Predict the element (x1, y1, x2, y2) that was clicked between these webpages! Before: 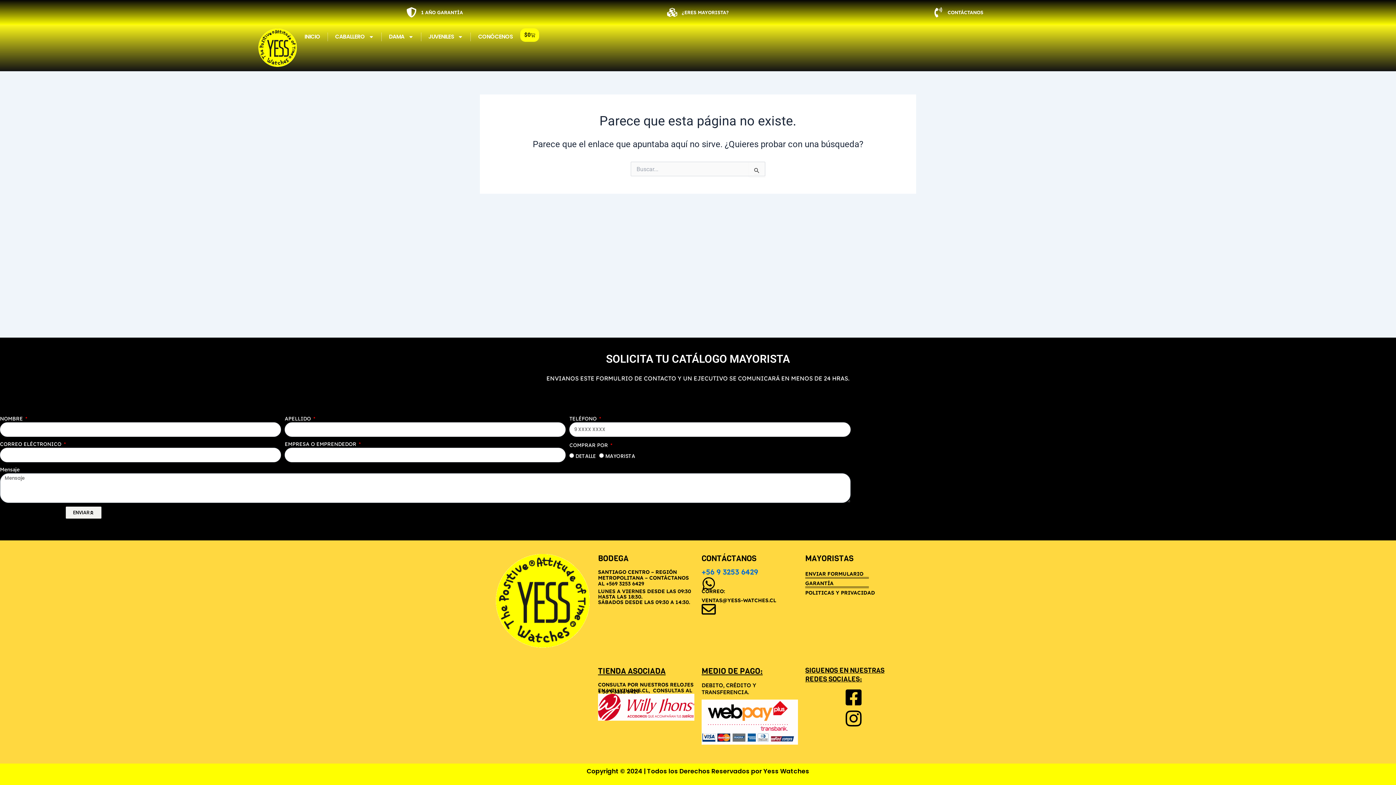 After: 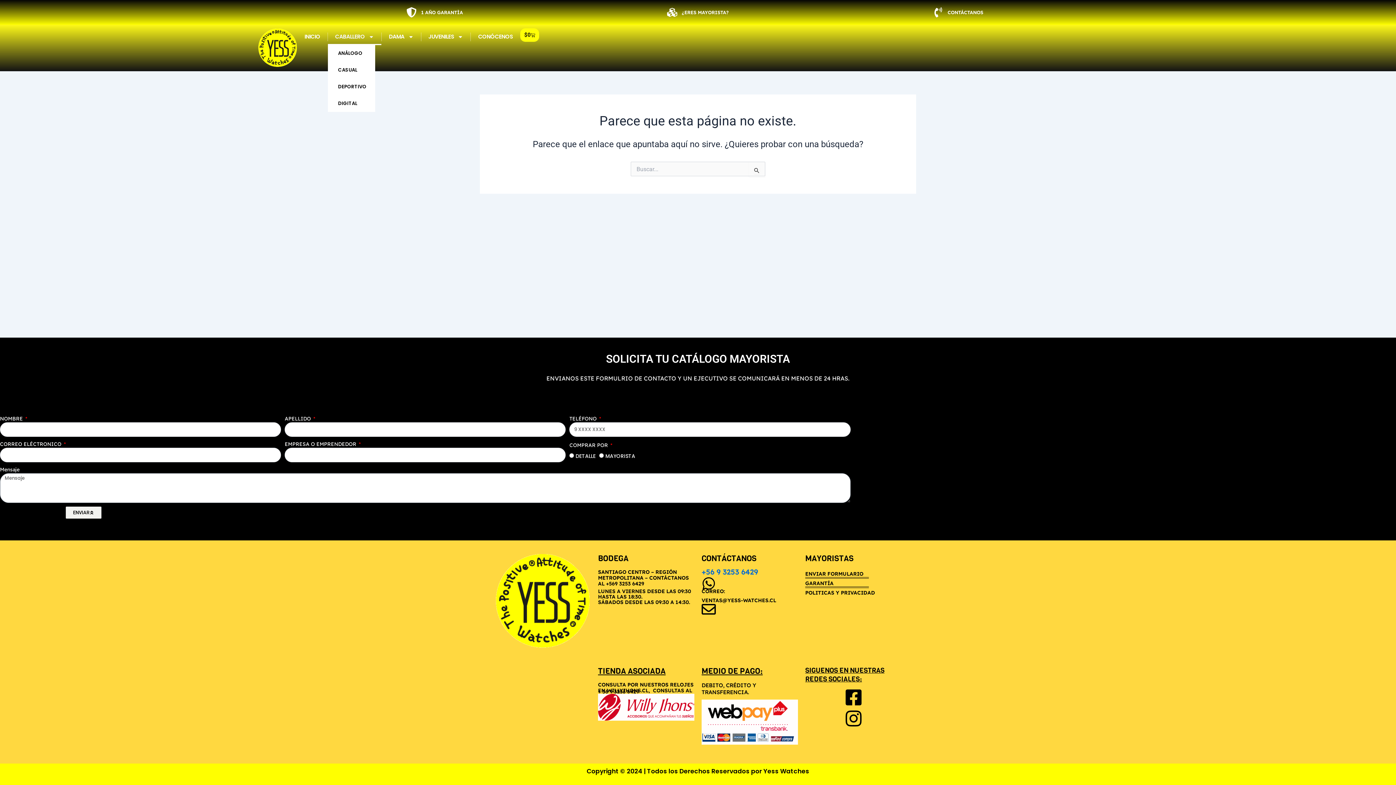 Action: label: CABALLERO bbox: (327, 28, 381, 45)